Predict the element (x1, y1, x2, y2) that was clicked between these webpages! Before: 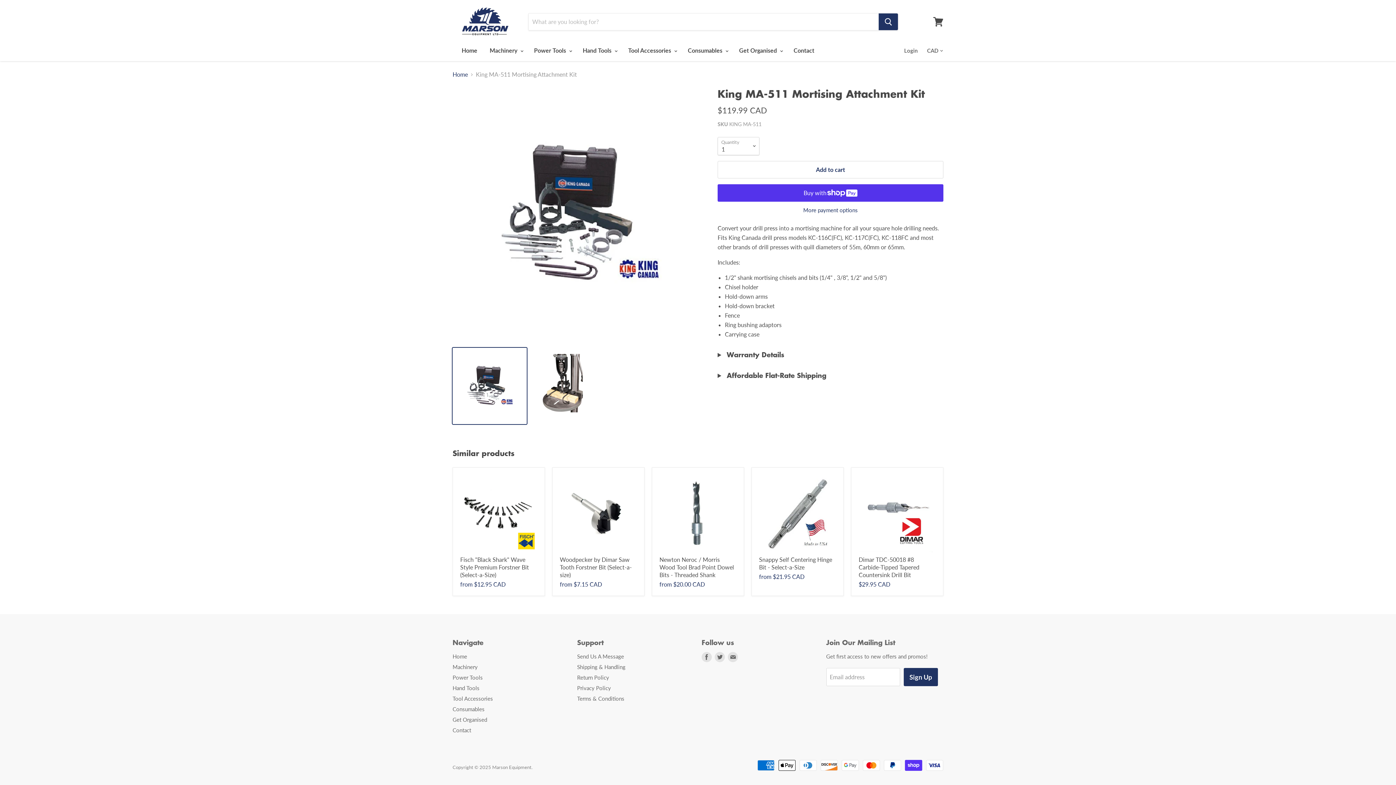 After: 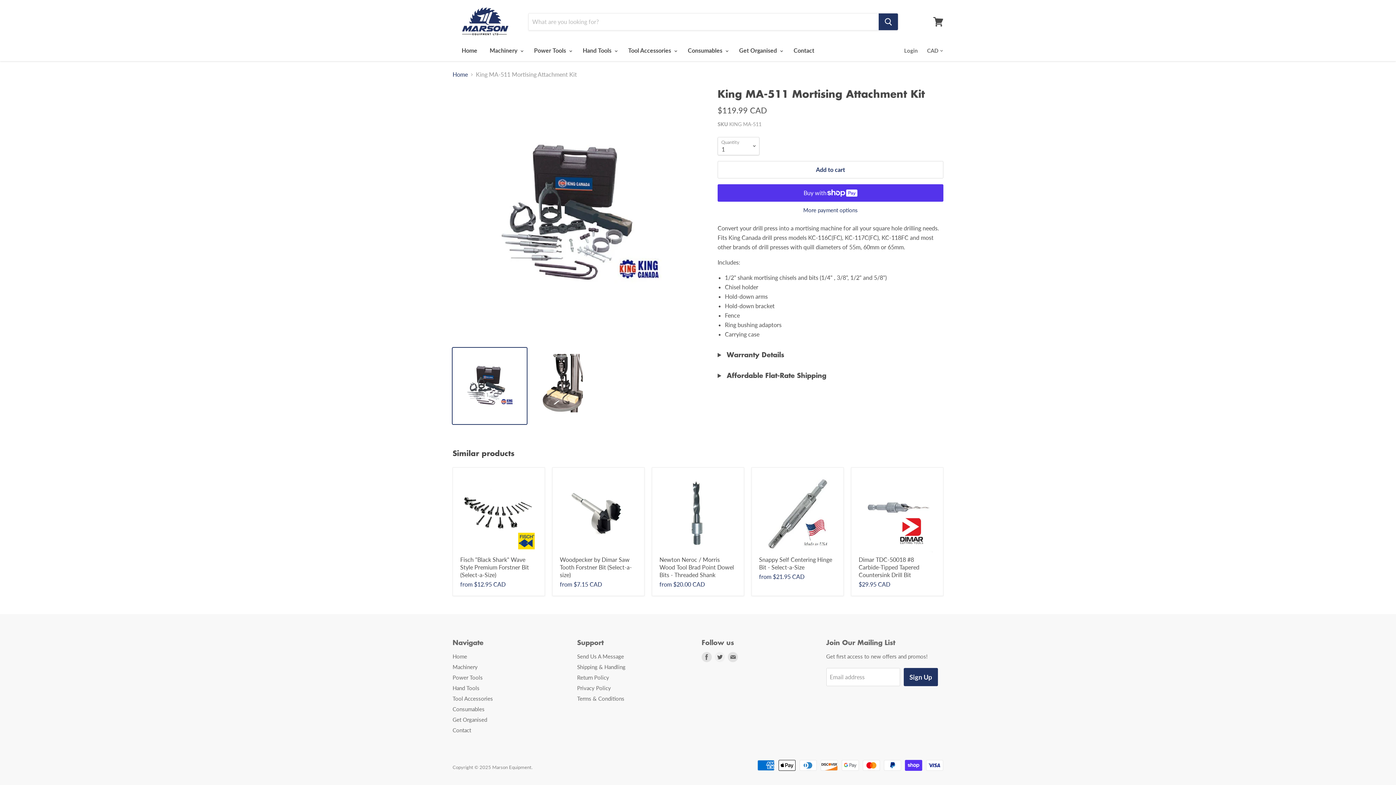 Action: bbox: (713, 651, 726, 664) label: Find us on Twitter